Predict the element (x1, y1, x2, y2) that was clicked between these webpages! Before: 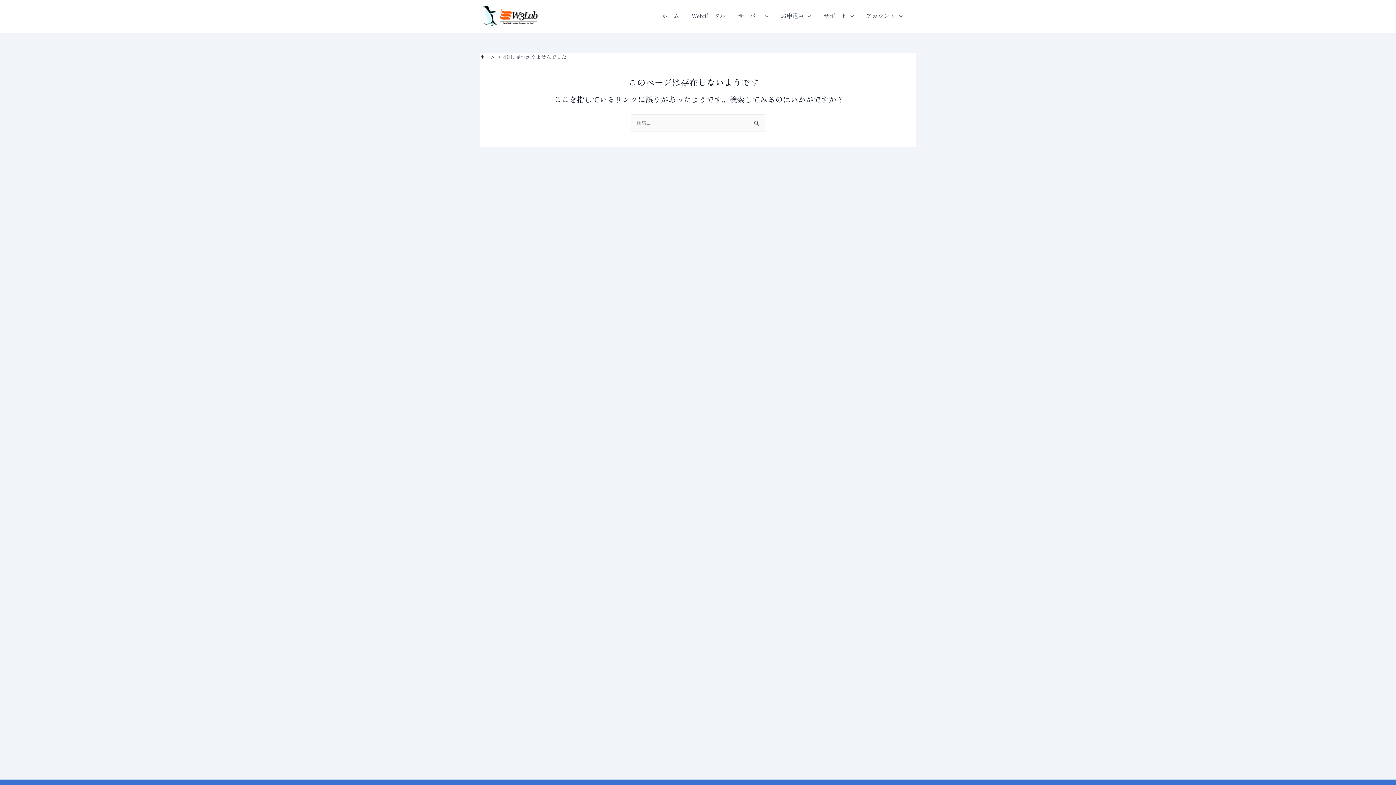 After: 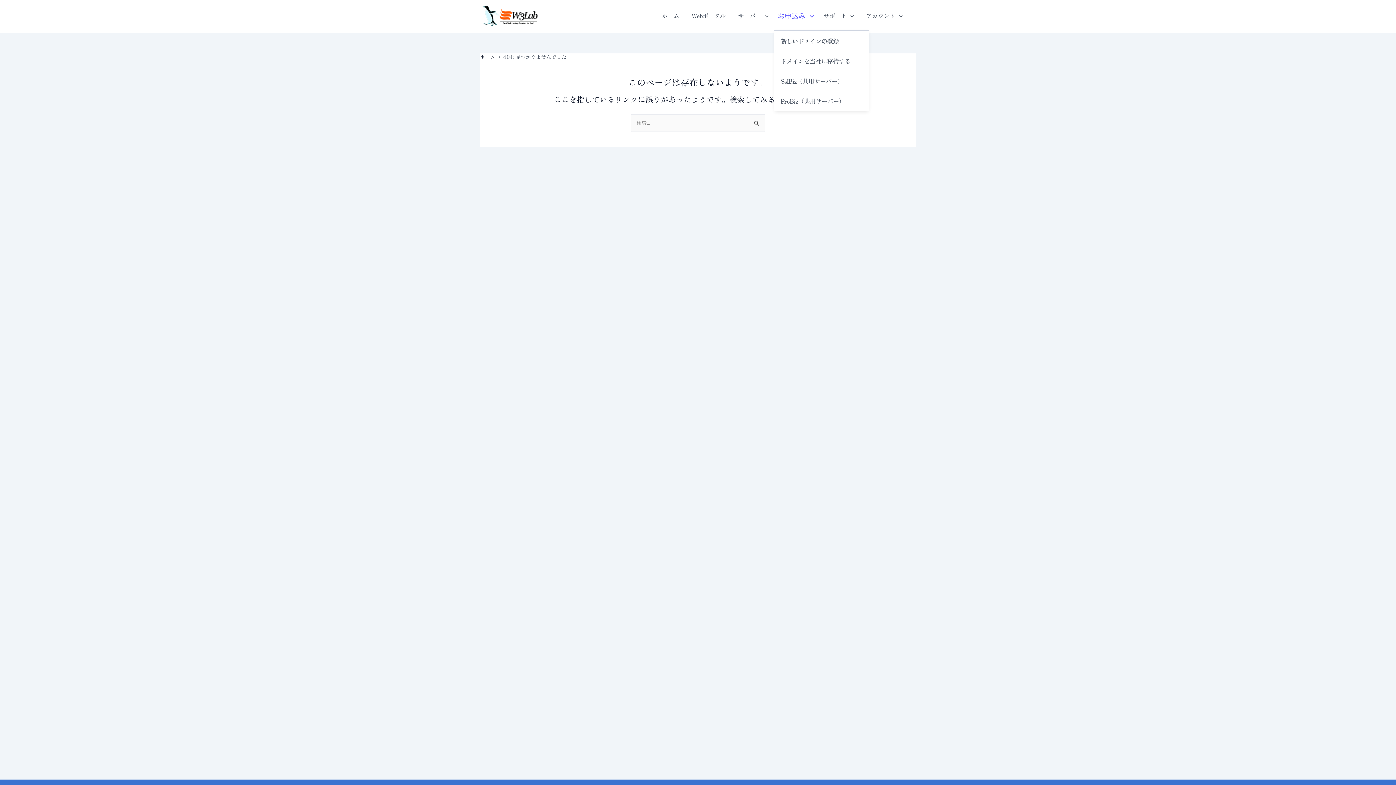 Action: bbox: (774, 1, 817, 30) label: お申込み